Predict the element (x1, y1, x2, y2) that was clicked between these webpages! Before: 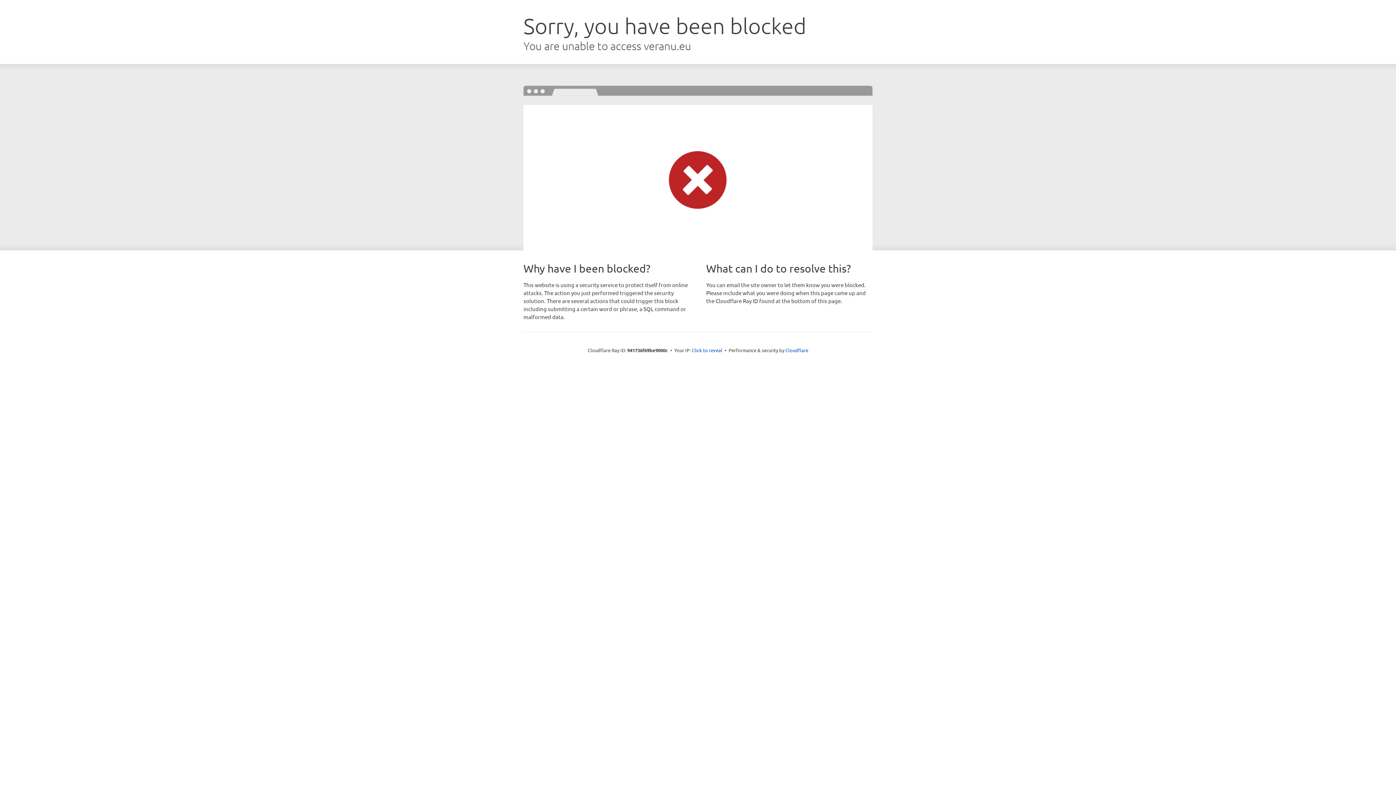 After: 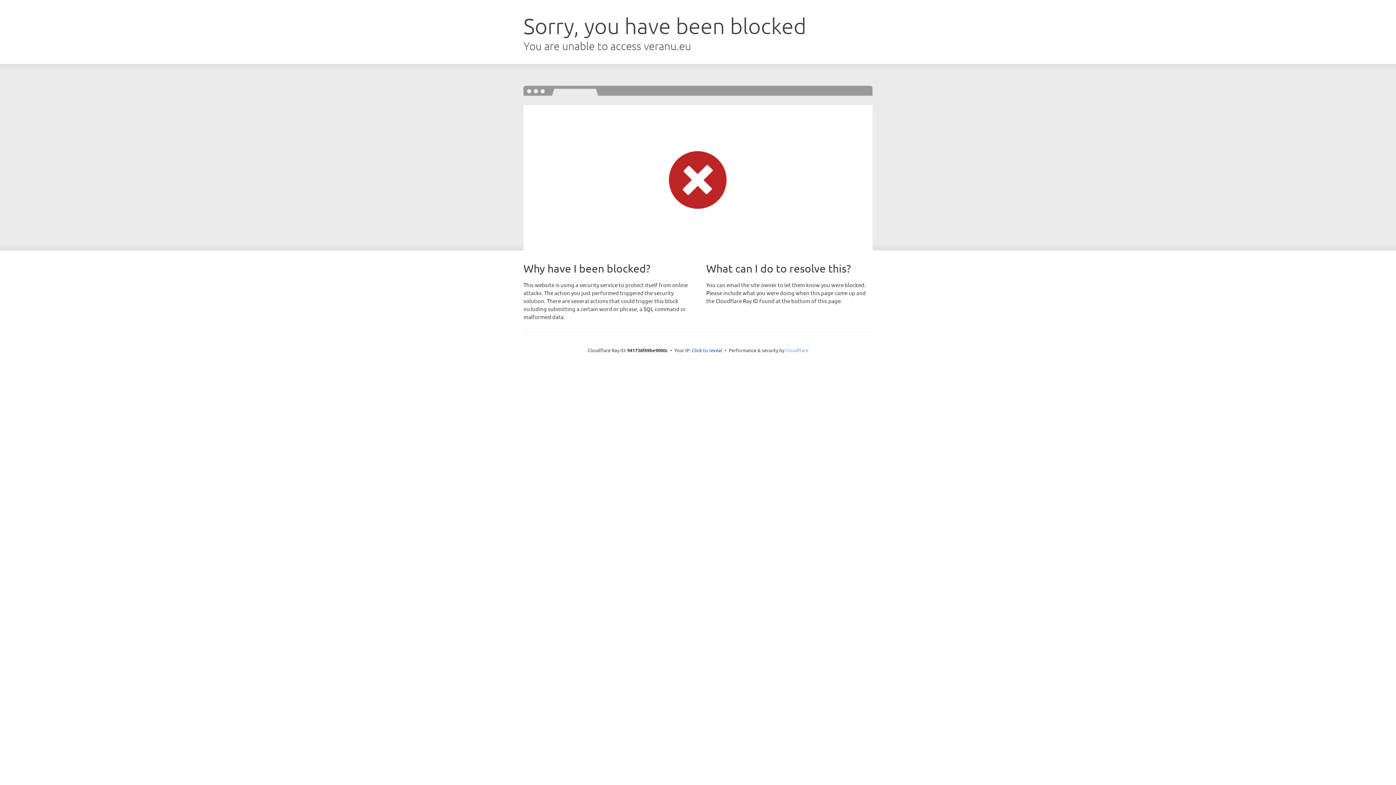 Action: label: Cloudflare bbox: (785, 347, 808, 353)